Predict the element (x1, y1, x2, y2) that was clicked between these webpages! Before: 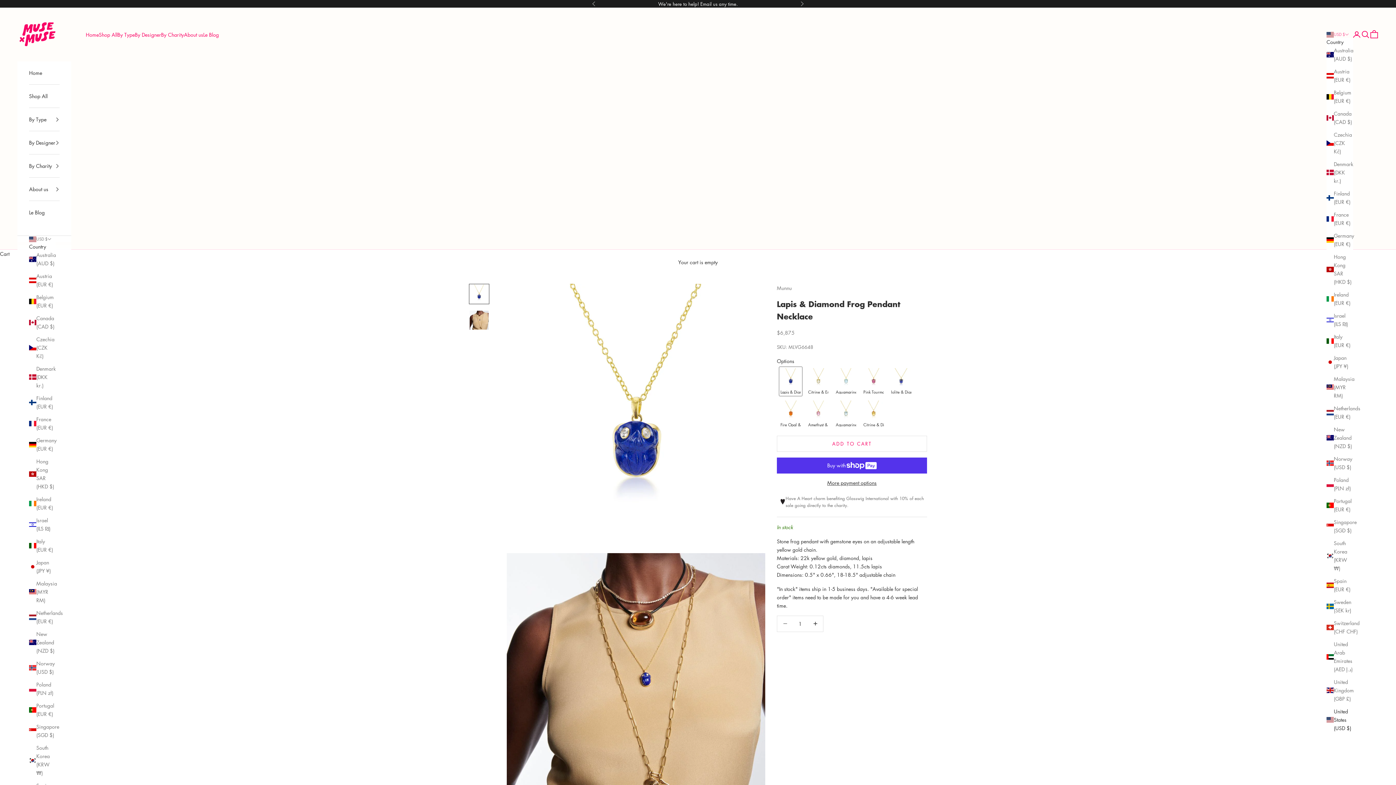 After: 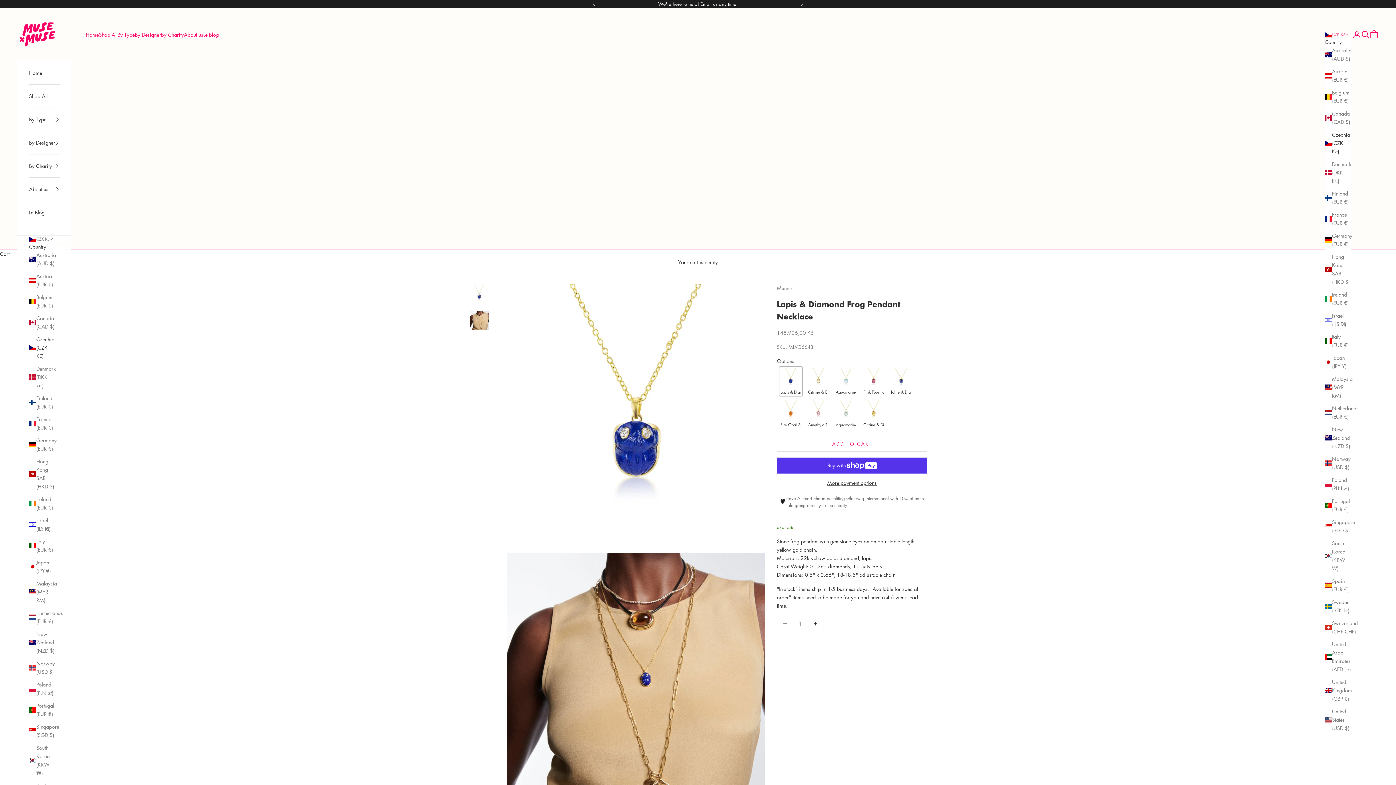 Action: bbox: (1326, 130, 1353, 155) label: Czechia (CZK Kč)